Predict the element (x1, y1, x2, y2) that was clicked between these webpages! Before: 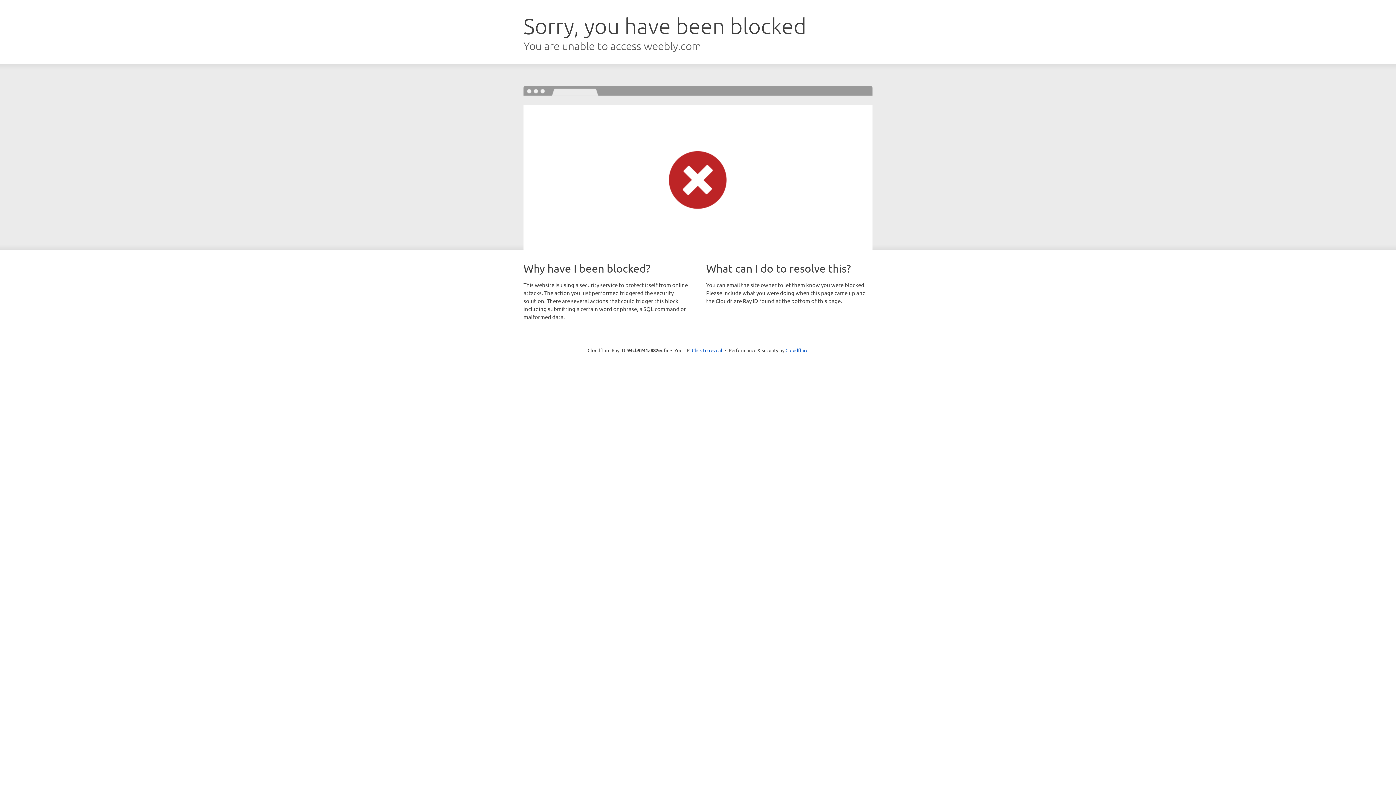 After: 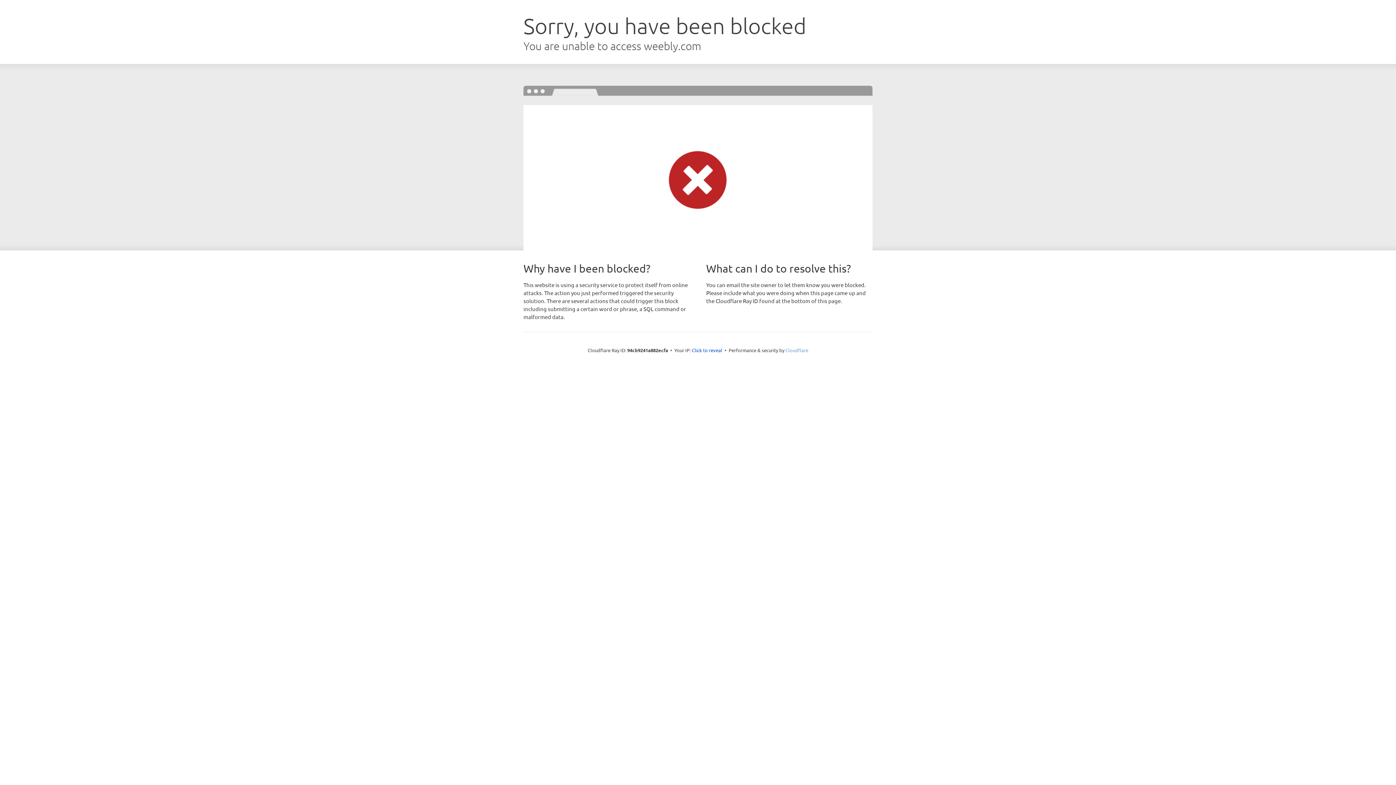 Action: label: Cloudflare bbox: (785, 347, 808, 353)